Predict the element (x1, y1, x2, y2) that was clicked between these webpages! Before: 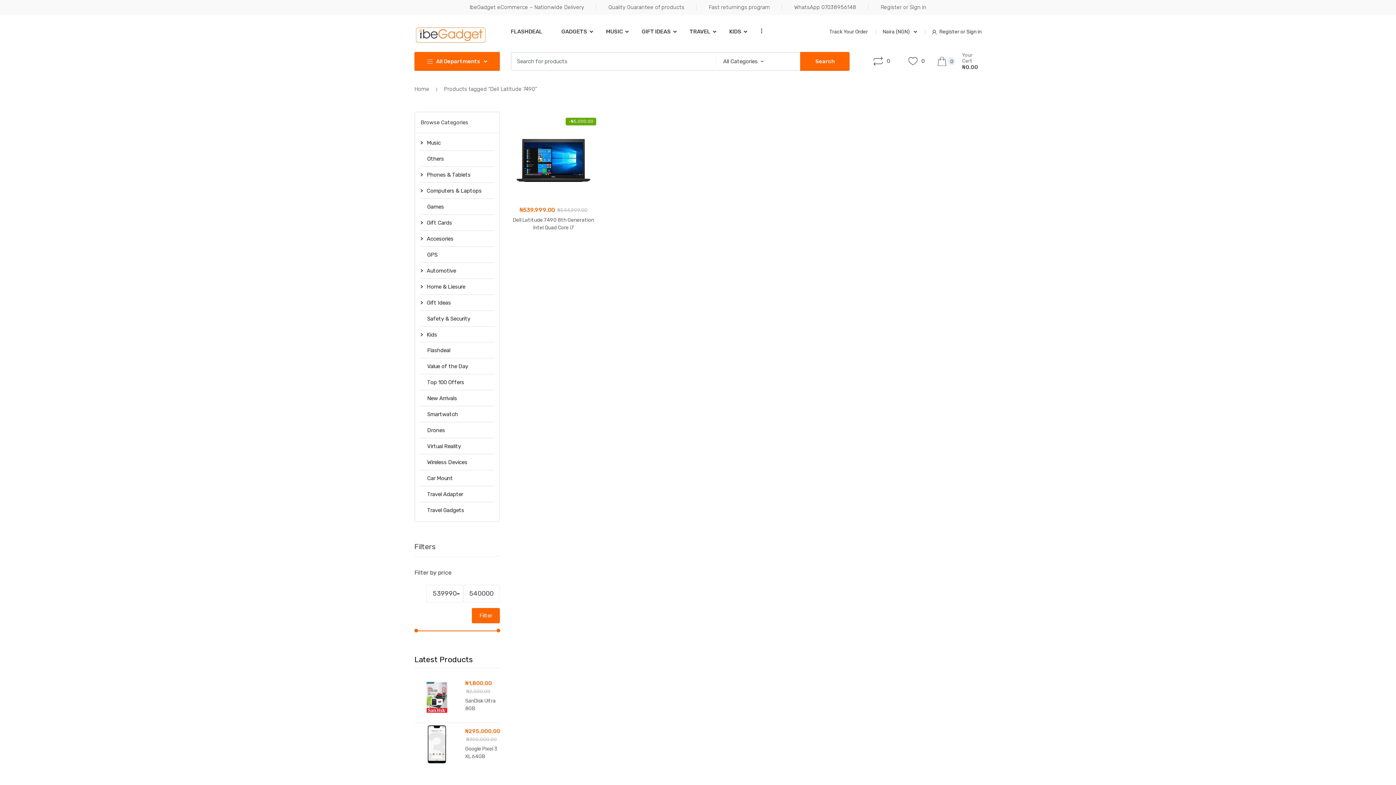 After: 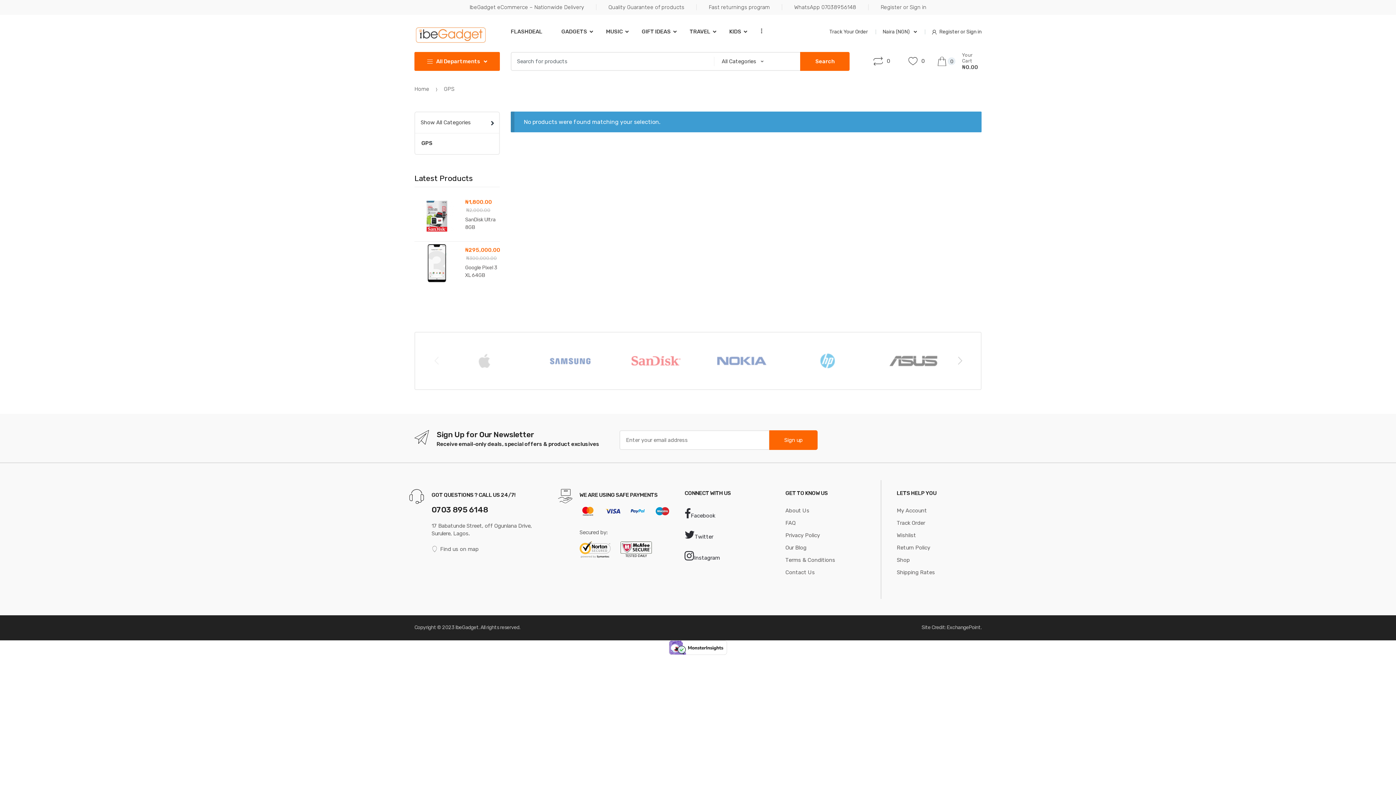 Action: label: GPS bbox: (420, 246, 437, 262)